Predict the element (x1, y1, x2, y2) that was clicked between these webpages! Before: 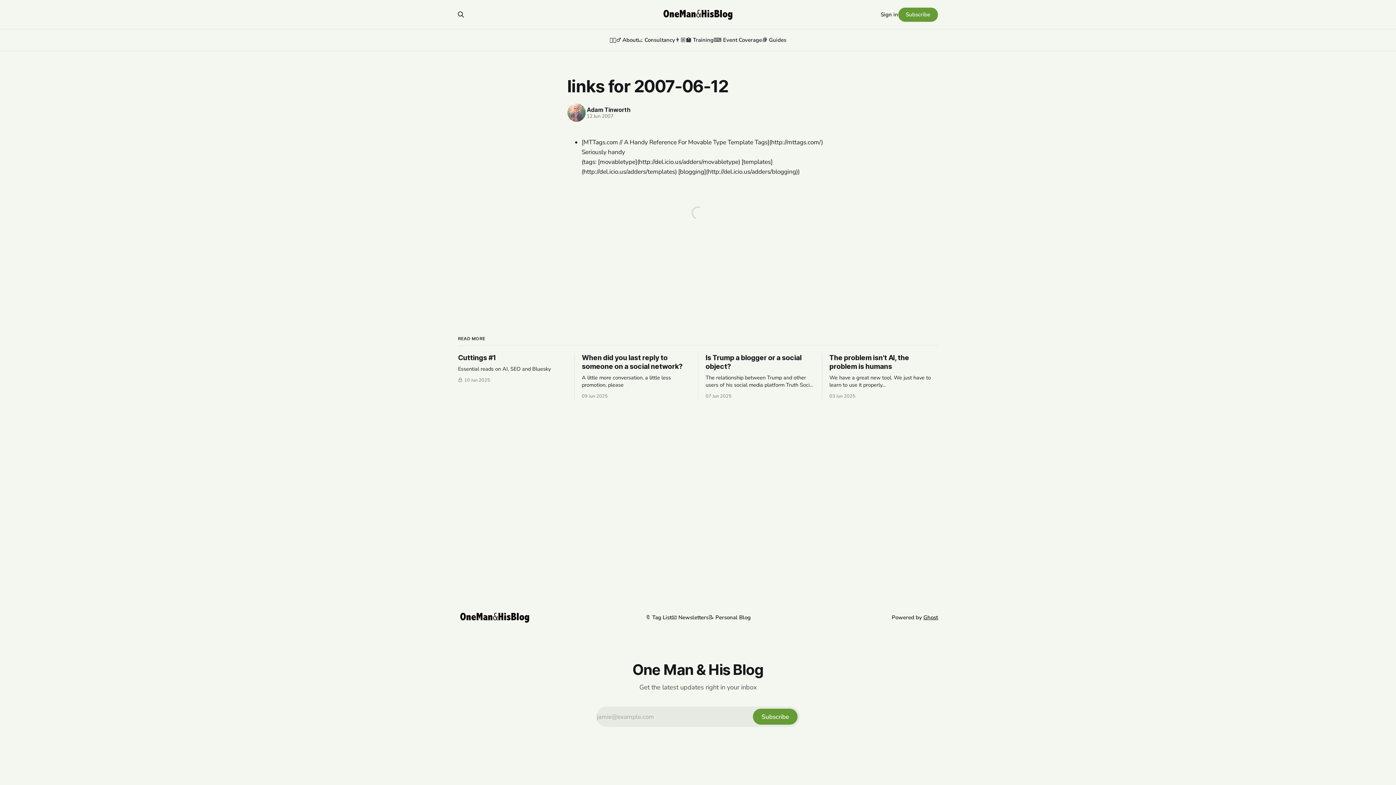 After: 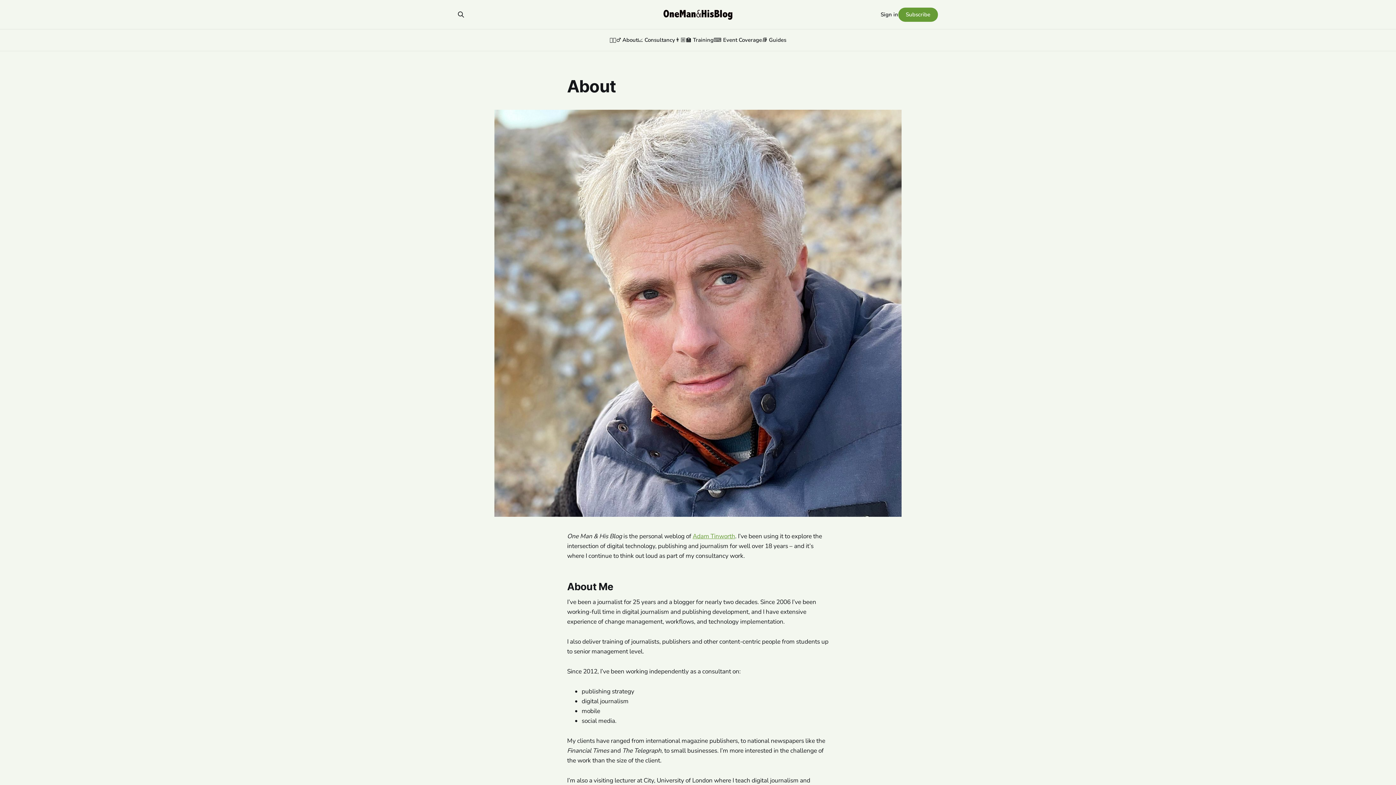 Action: bbox: (609, 36, 637, 43) label: 👱🏻‍♂️ About